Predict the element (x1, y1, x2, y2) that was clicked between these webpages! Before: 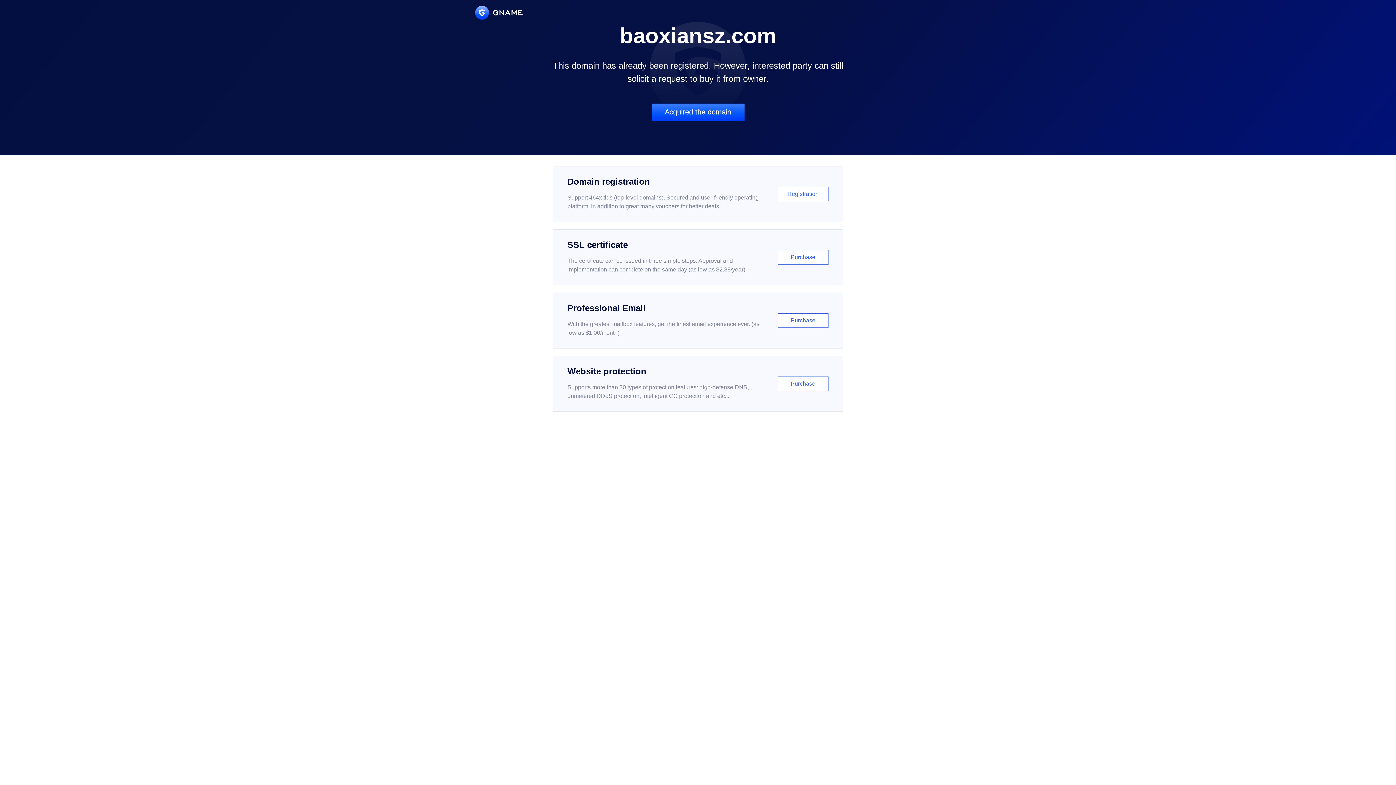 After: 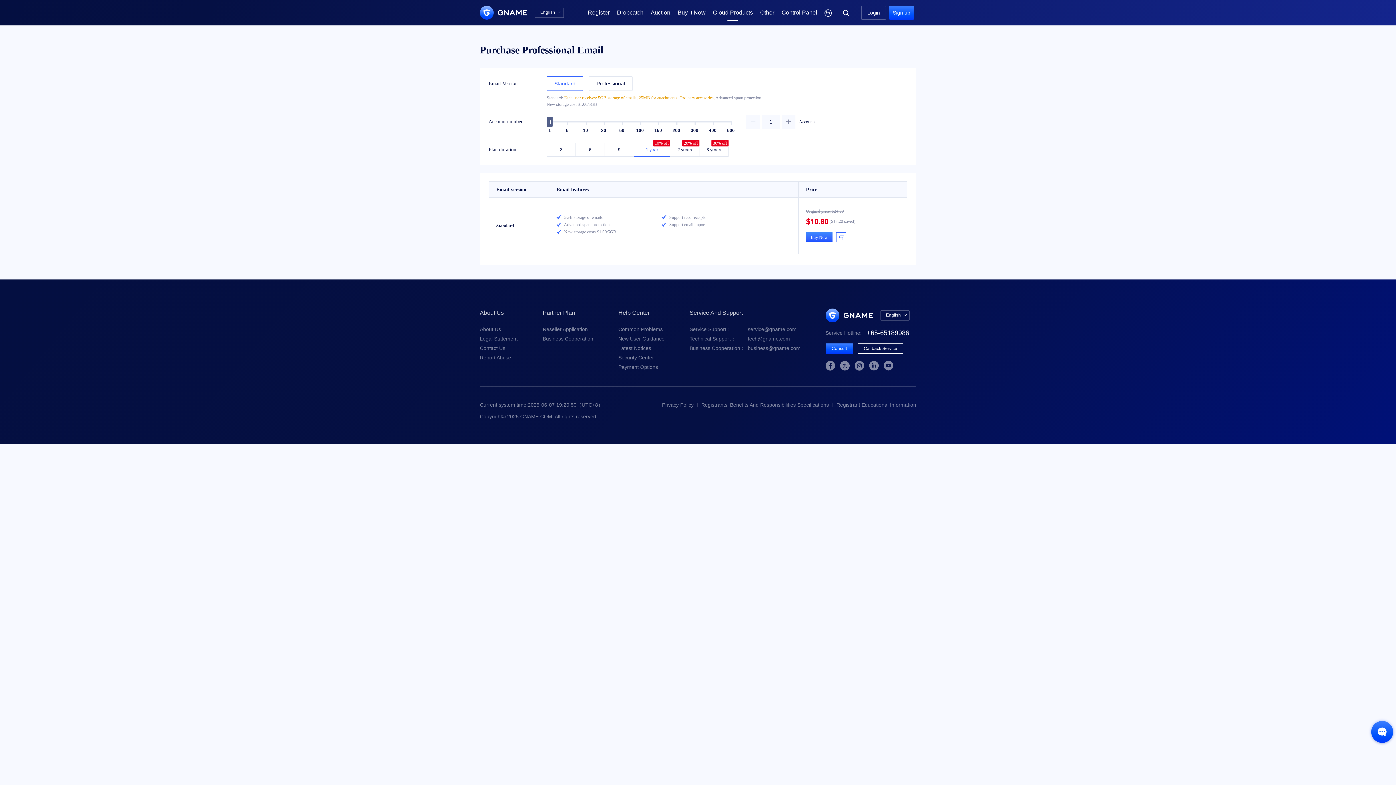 Action: bbox: (552, 292, 843, 348) label: Professional Email

With the greatest mailbox features, get the finest email experience ever. (as low as $1.00/month)

Purchase